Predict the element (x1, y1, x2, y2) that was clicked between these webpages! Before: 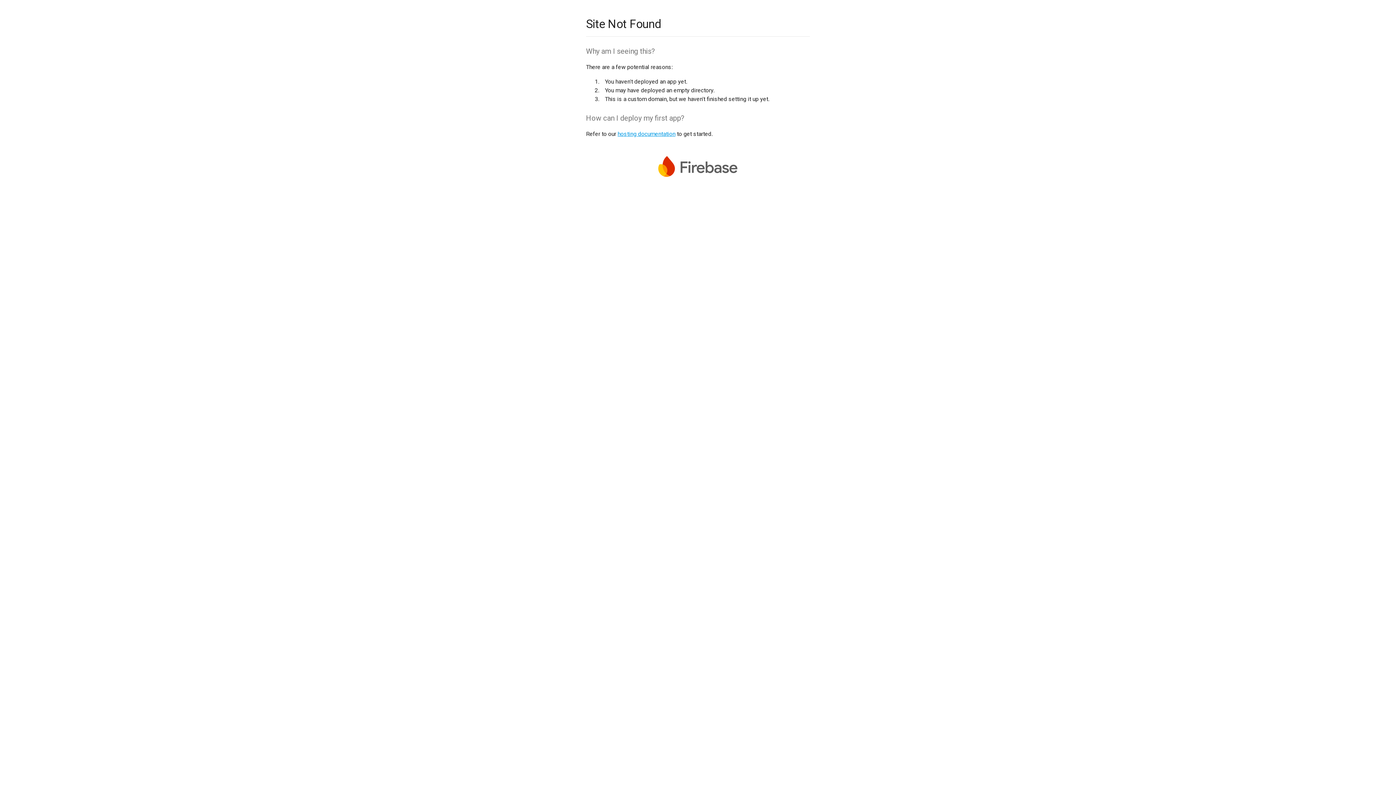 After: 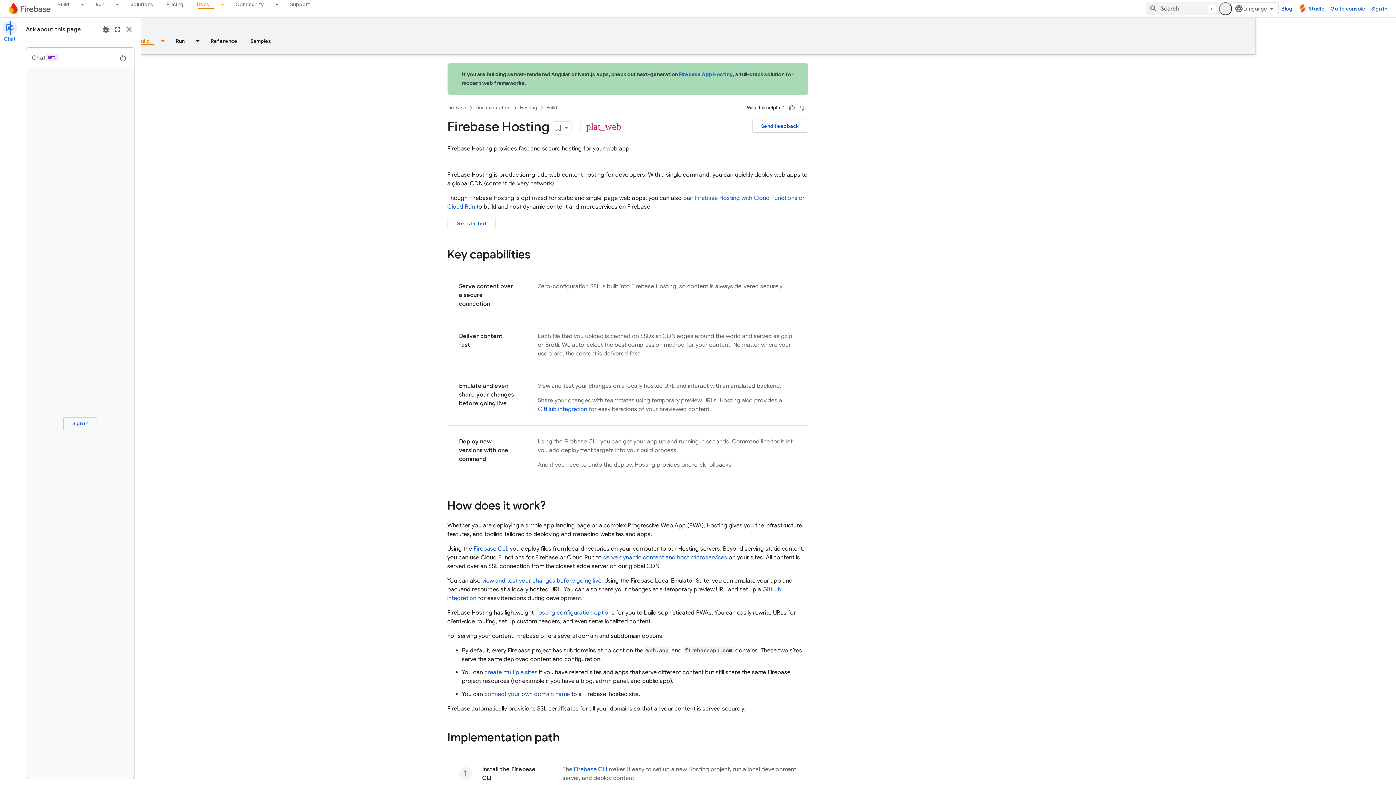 Action: label: hosting documentation bbox: (617, 130, 675, 137)